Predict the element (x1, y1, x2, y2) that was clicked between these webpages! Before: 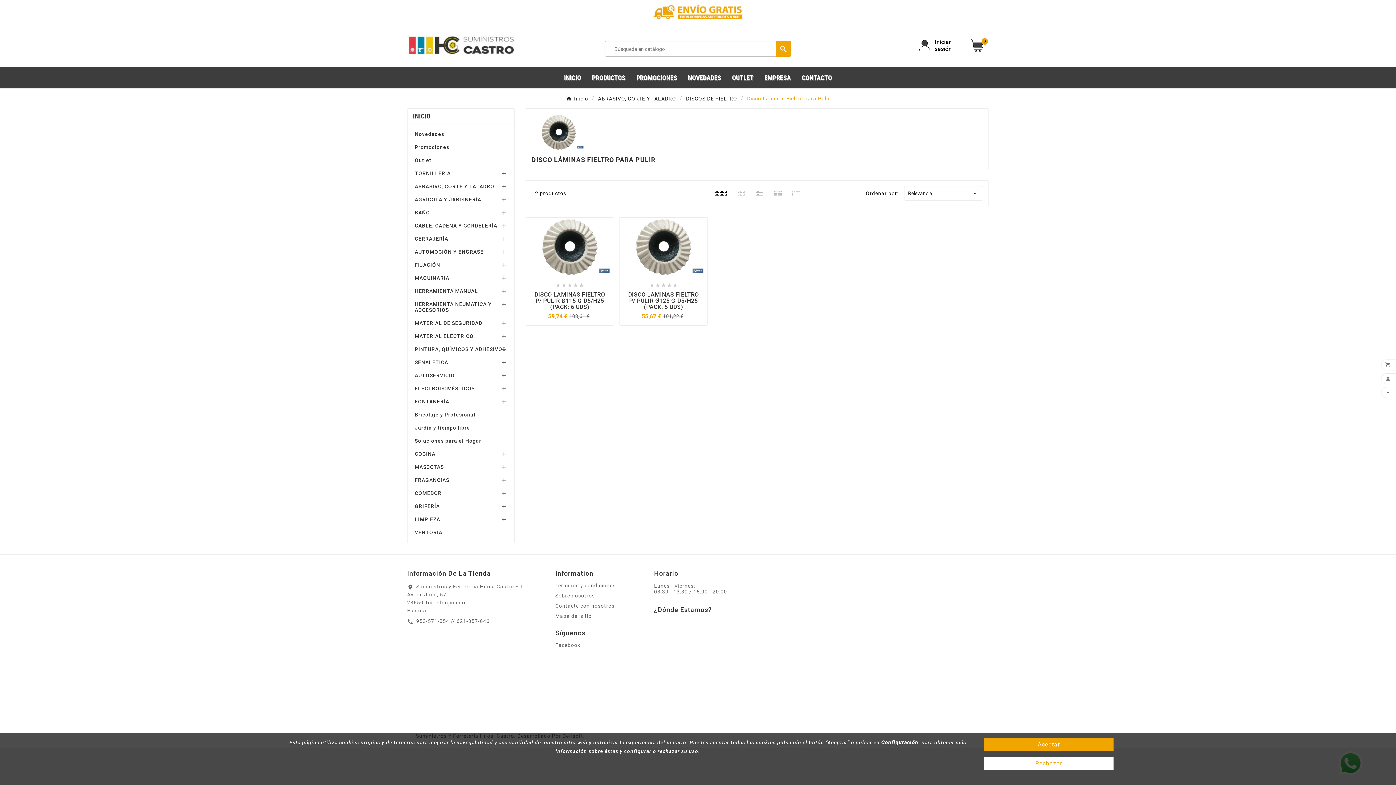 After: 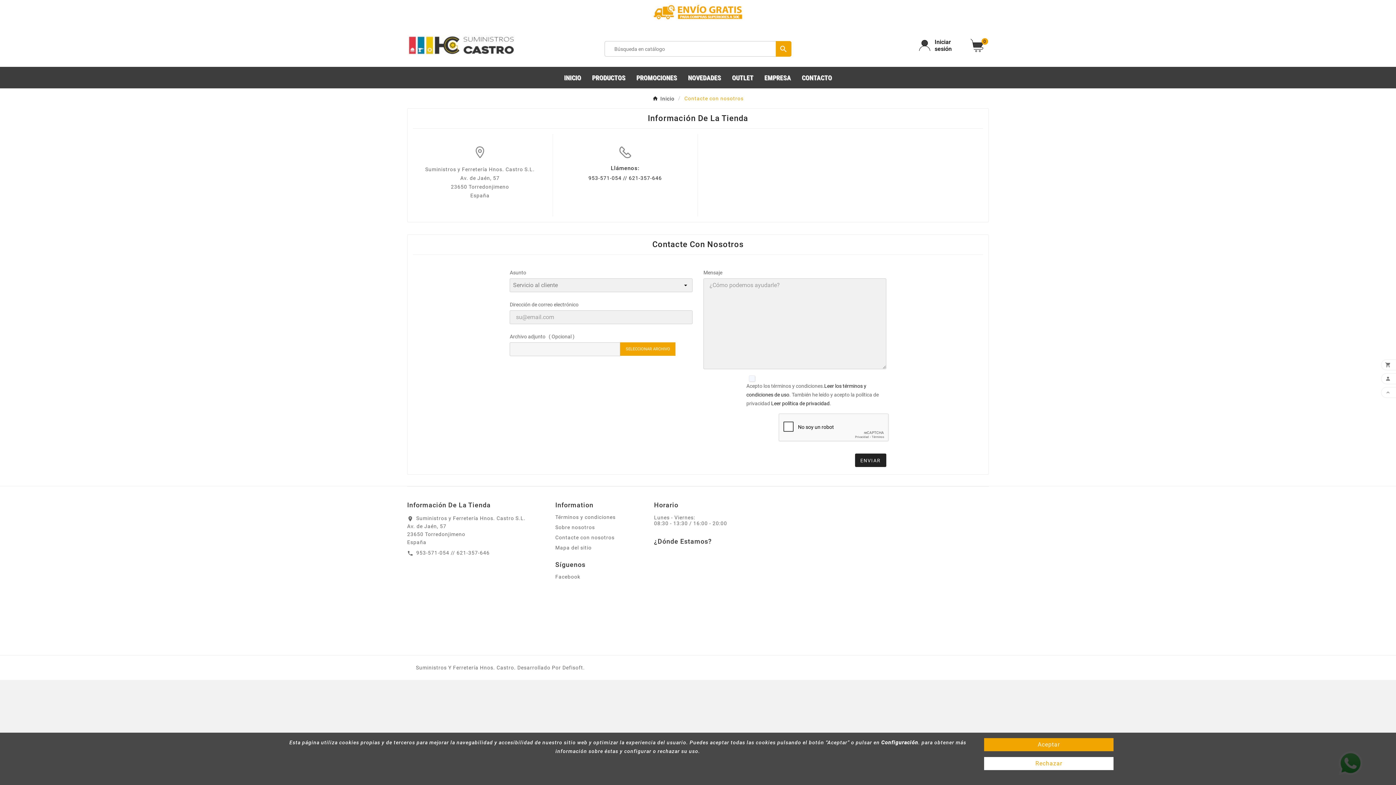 Action: bbox: (555, 603, 614, 609) label: Contacte con nosotros